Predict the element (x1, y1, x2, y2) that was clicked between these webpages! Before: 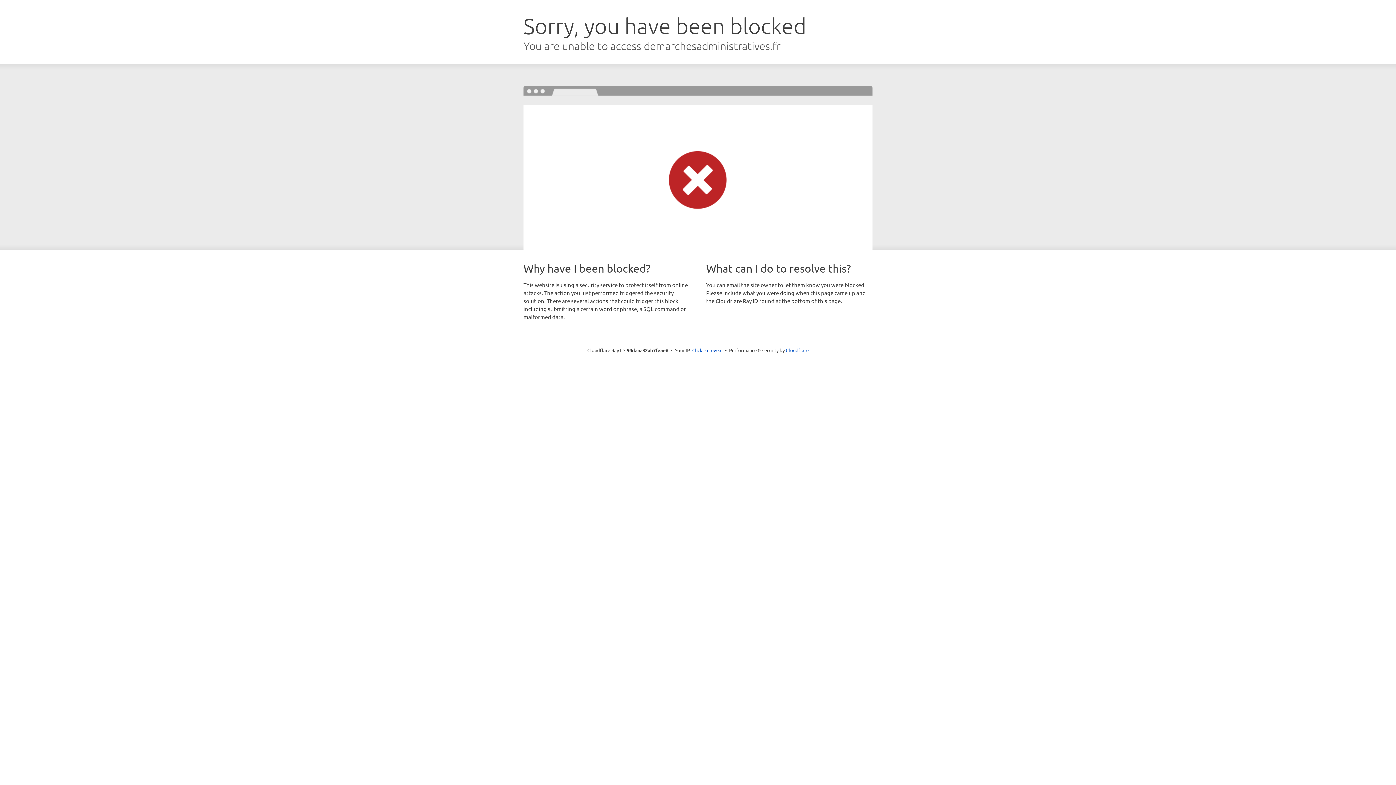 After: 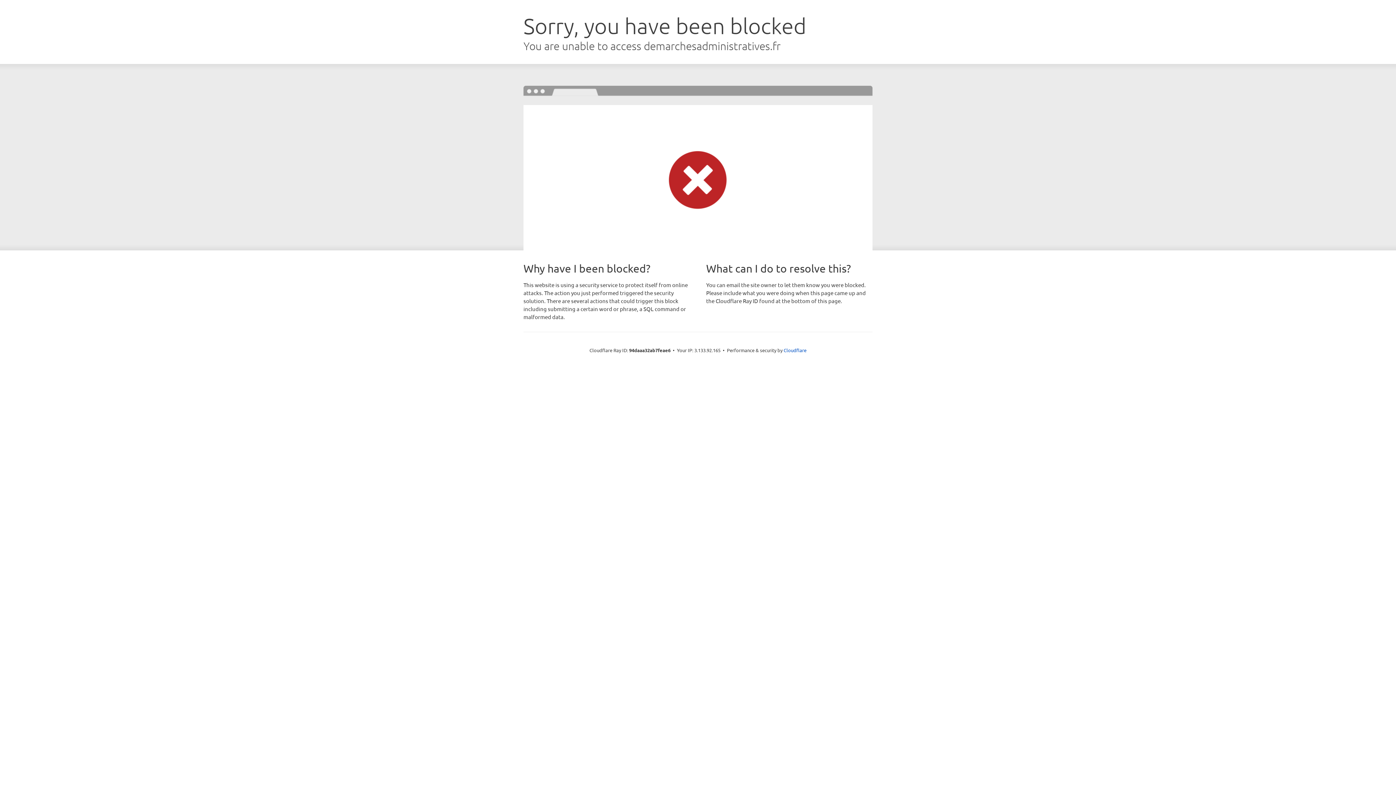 Action: label: Click to reveal bbox: (692, 346, 722, 353)